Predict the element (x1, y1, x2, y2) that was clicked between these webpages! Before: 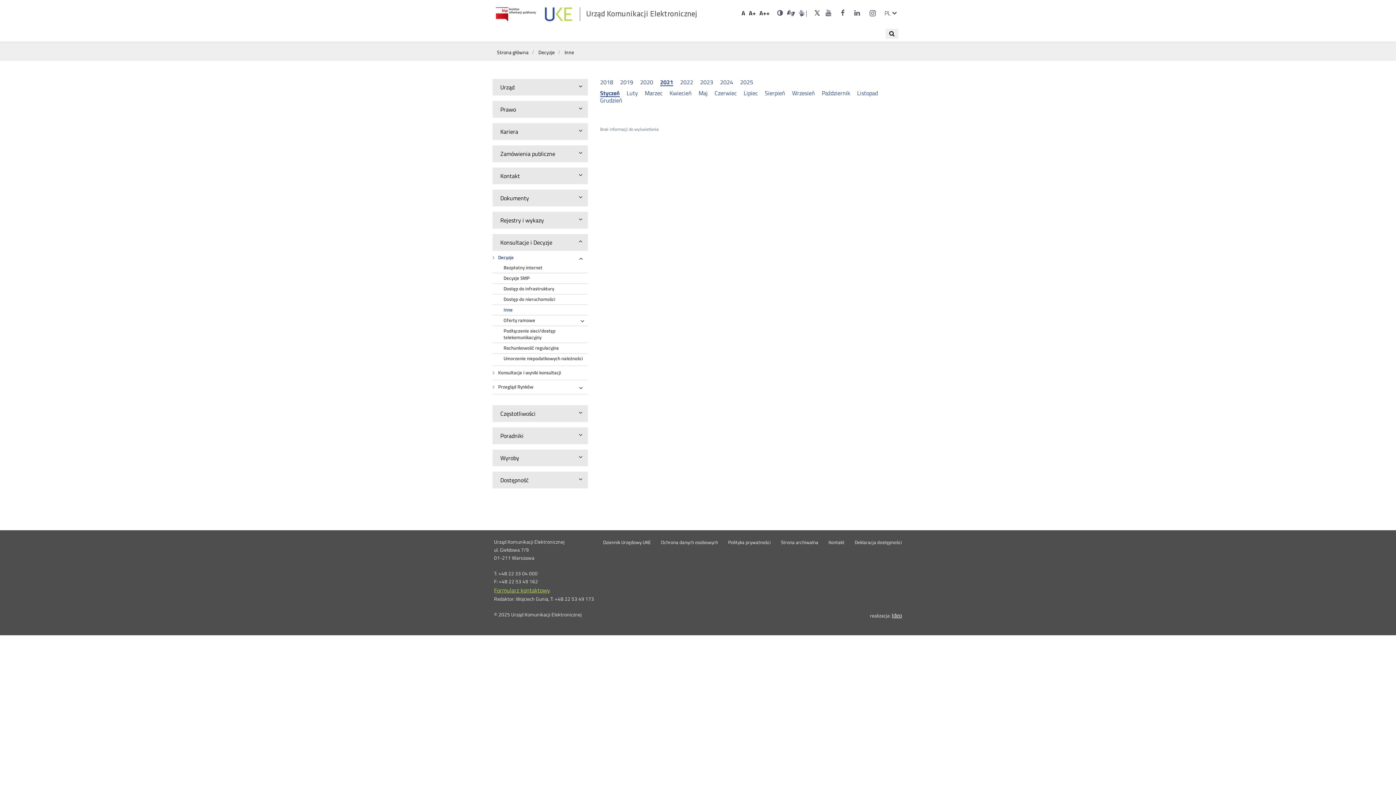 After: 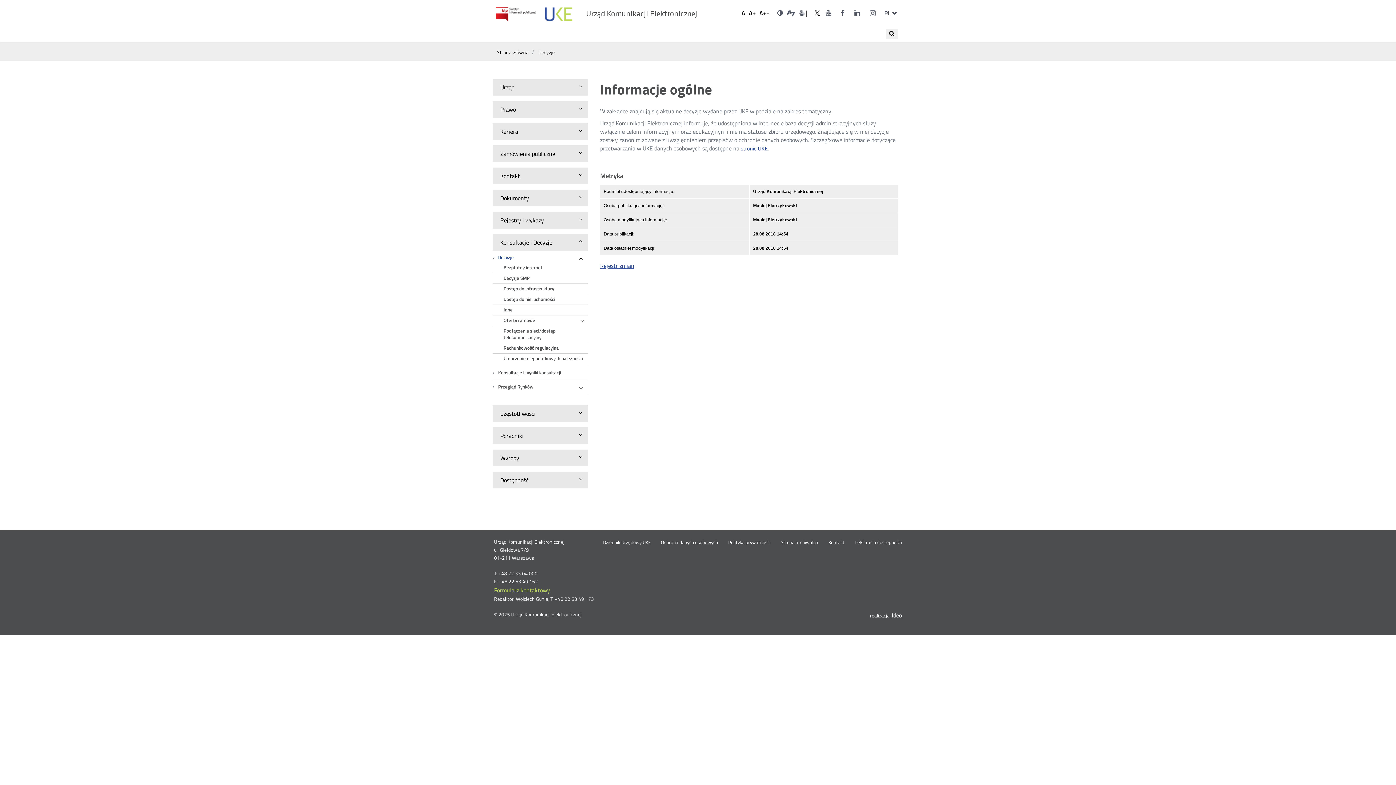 Action: bbox: (534, 48, 558, 55) label: Decyzje